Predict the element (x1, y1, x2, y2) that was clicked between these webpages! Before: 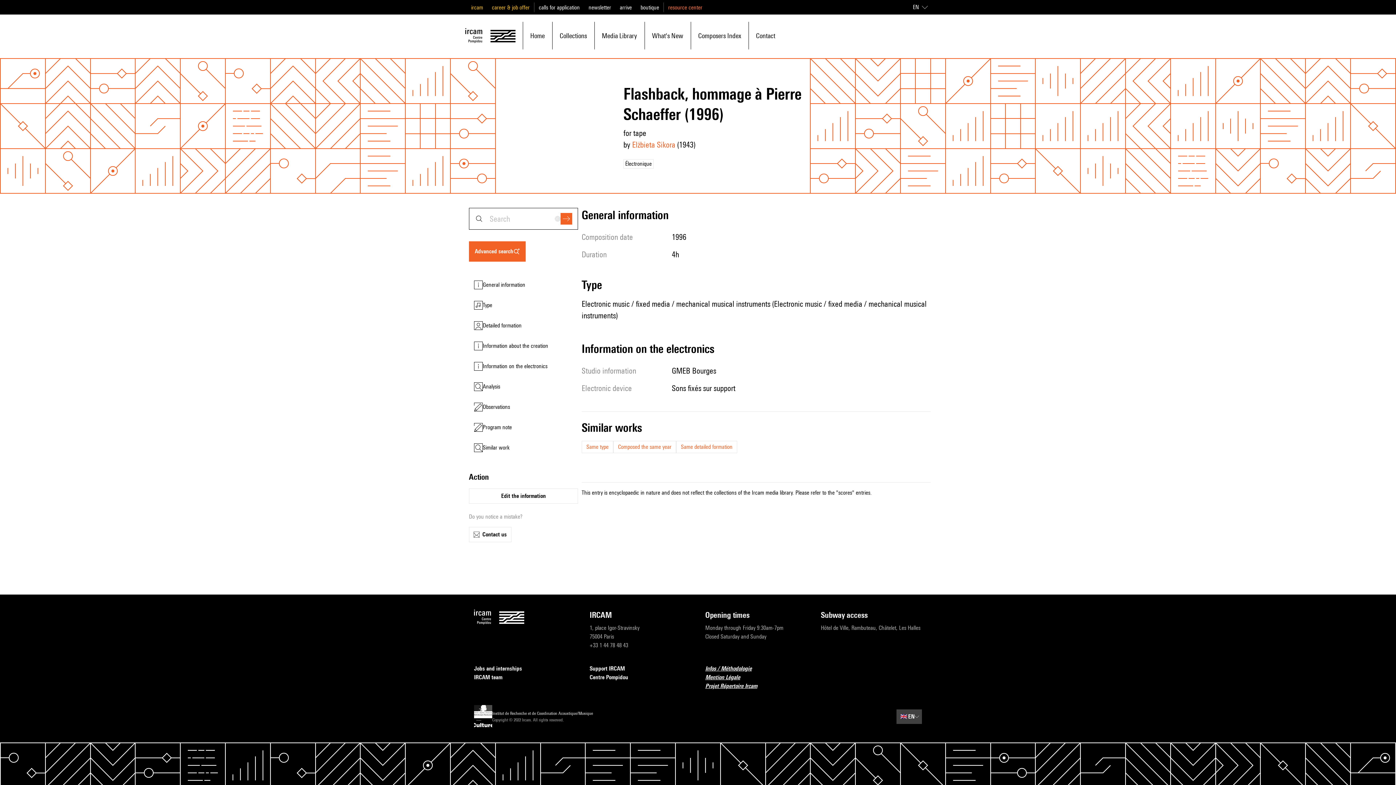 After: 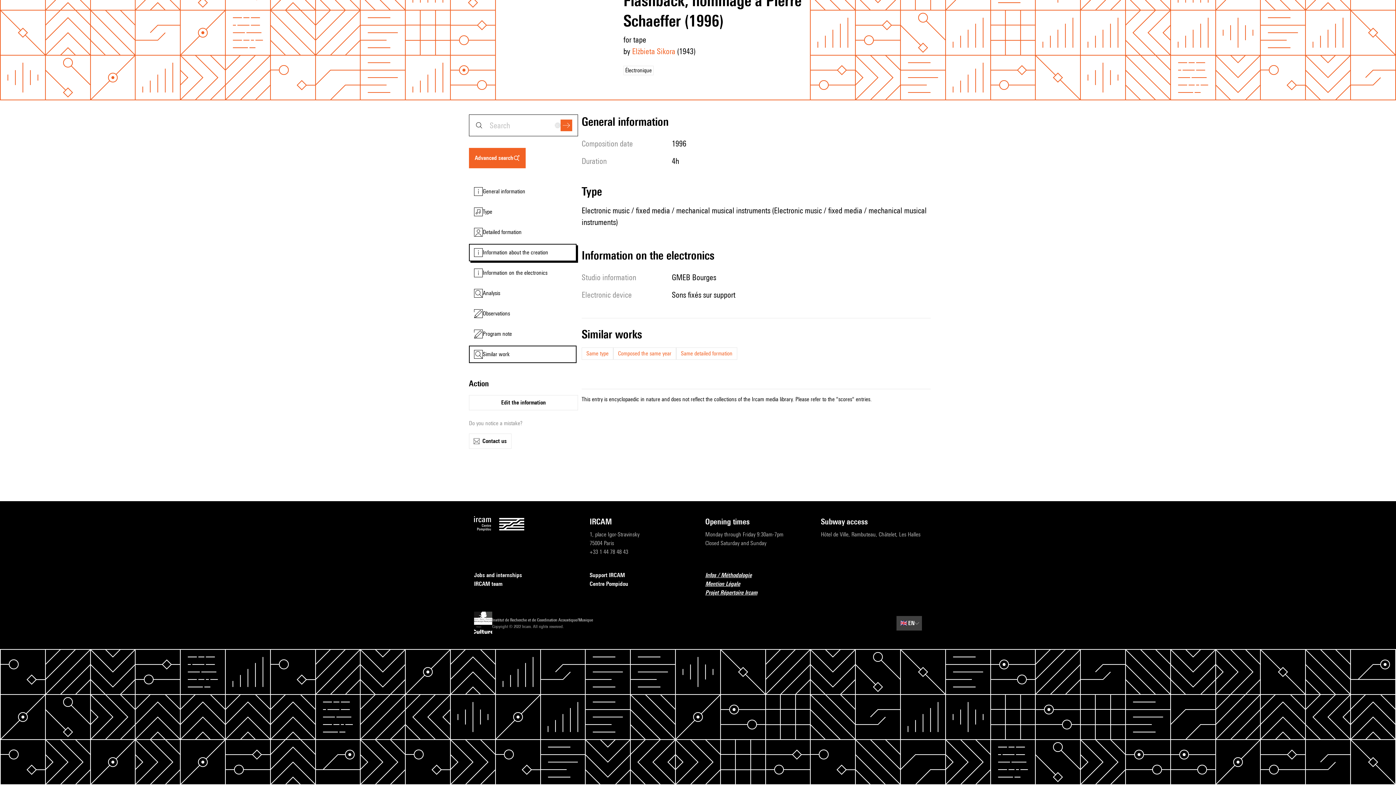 Action: bbox: (469, 337, 576, 355) label: Information about the creation